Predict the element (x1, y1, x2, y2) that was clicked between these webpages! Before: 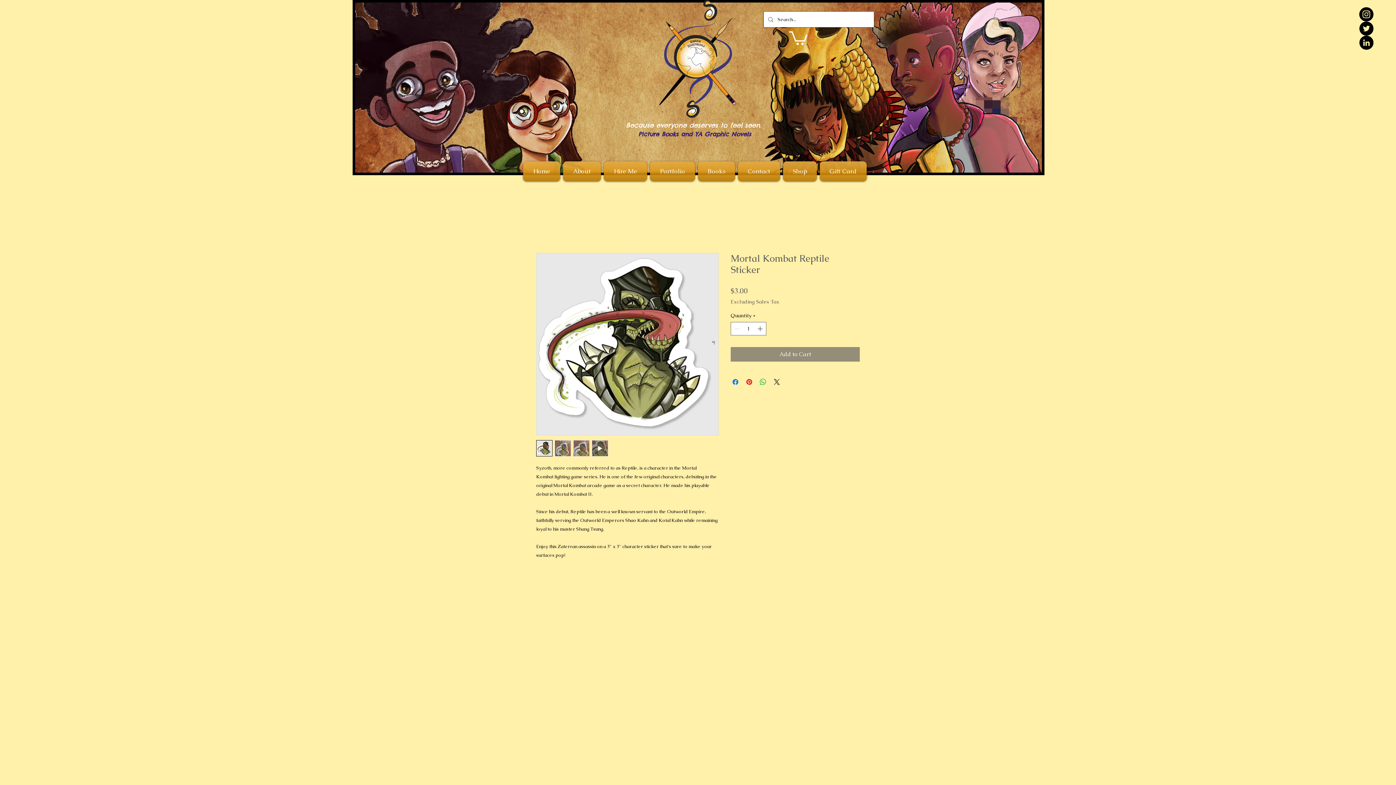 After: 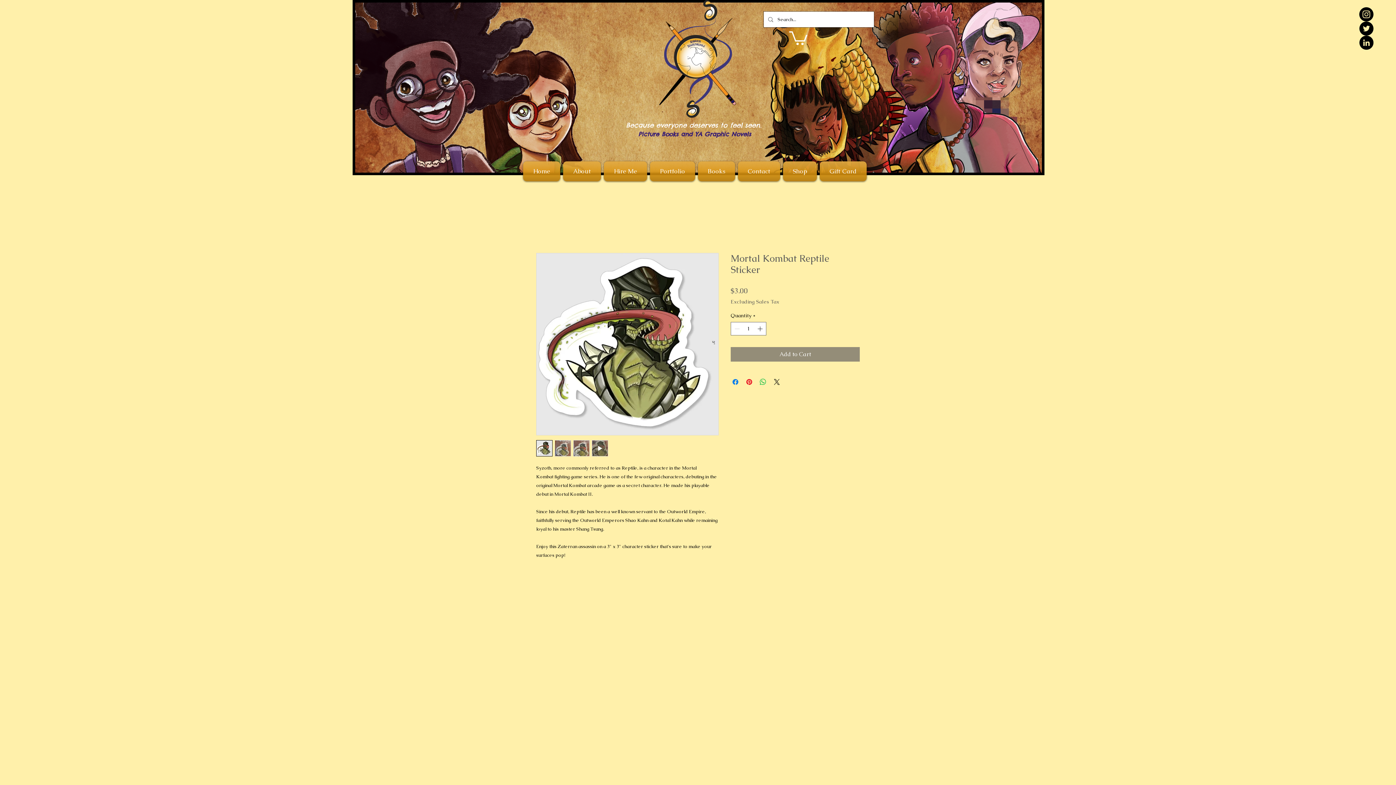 Action: bbox: (573, 440, 589, 456)